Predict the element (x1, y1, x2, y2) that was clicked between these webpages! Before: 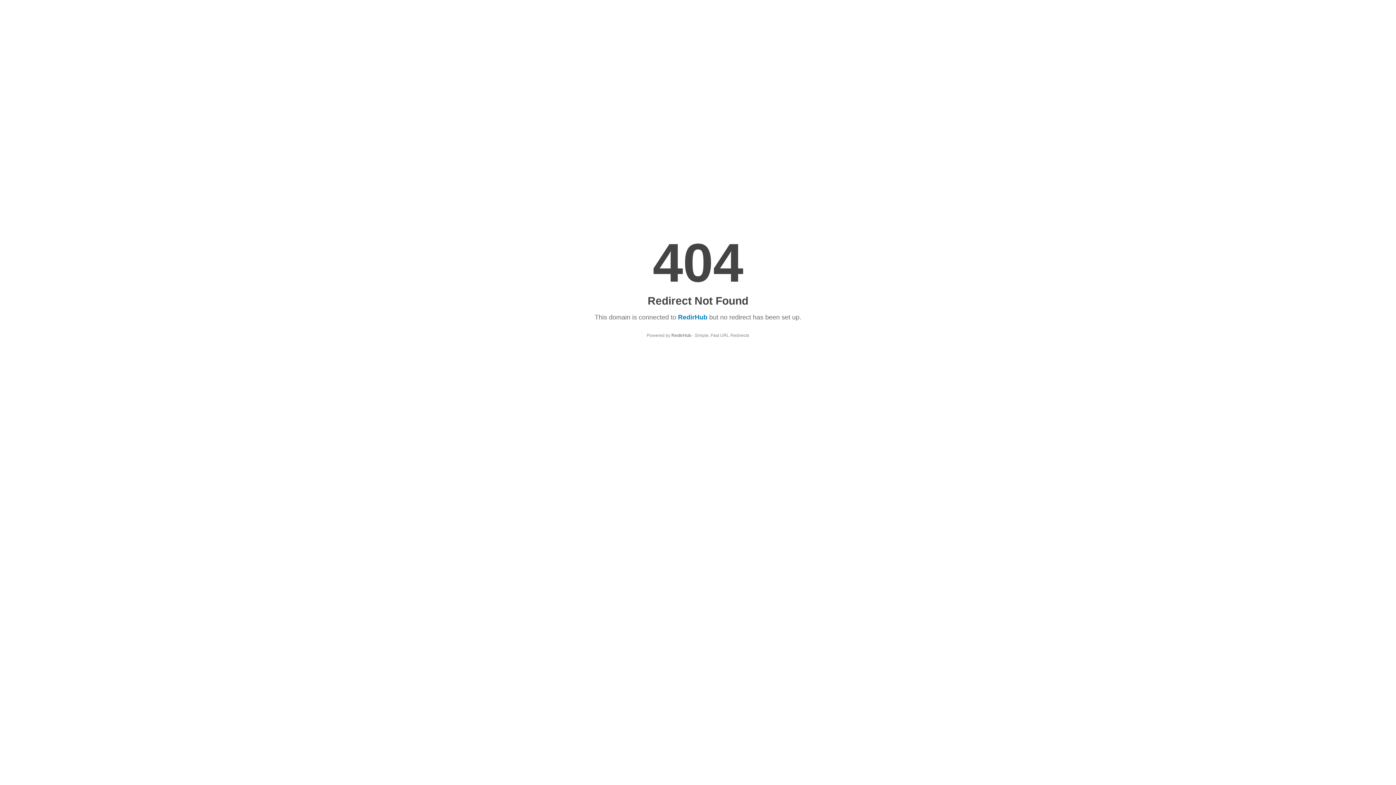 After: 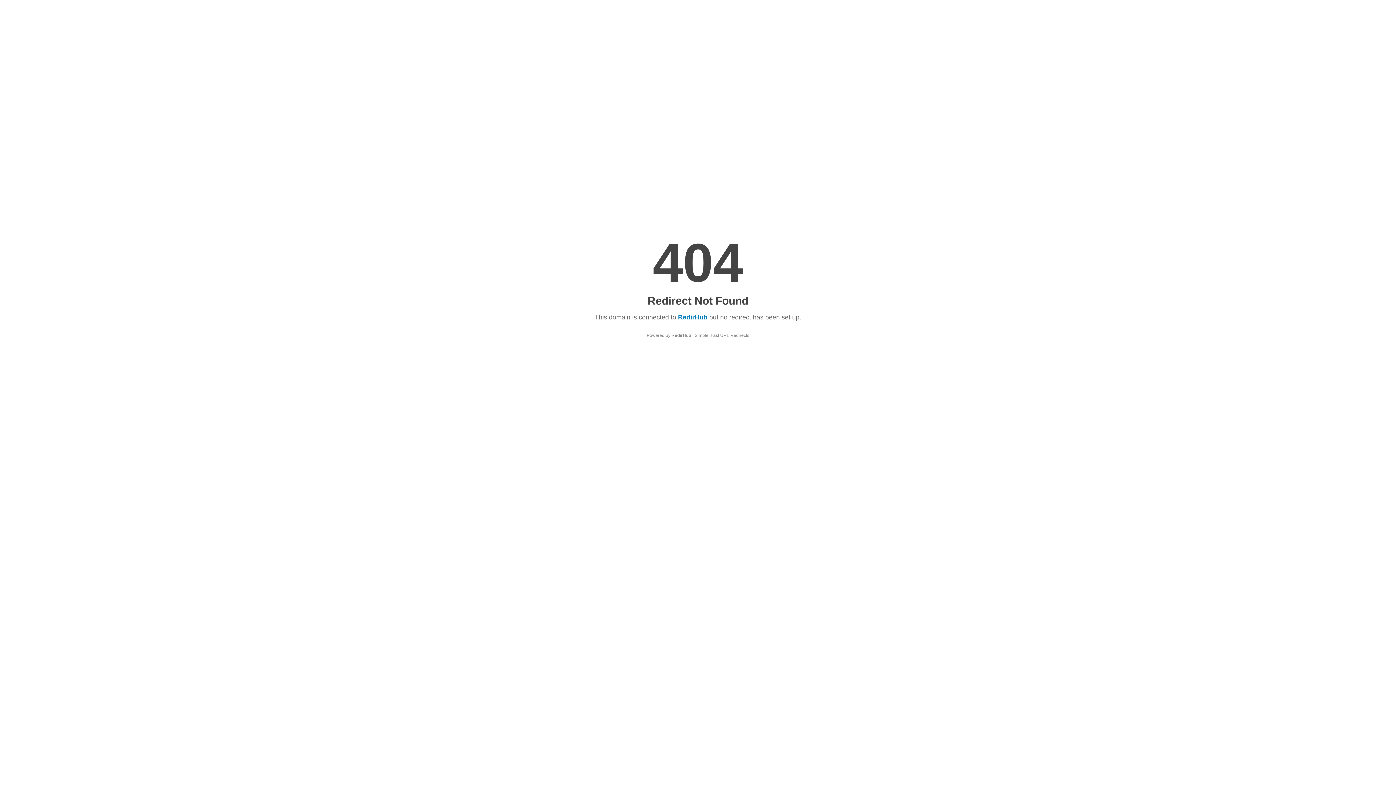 Action: bbox: (678, 313, 707, 321) label: RedirHub